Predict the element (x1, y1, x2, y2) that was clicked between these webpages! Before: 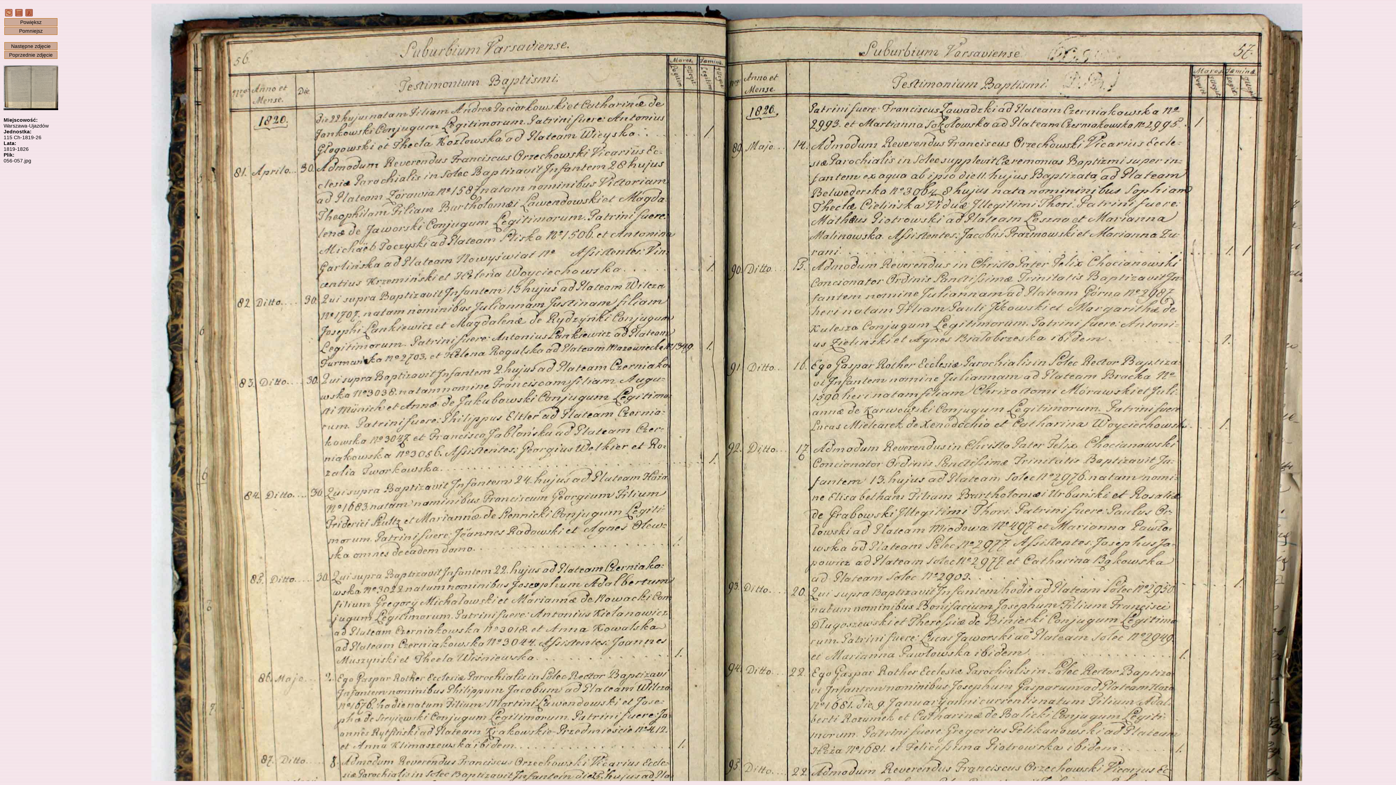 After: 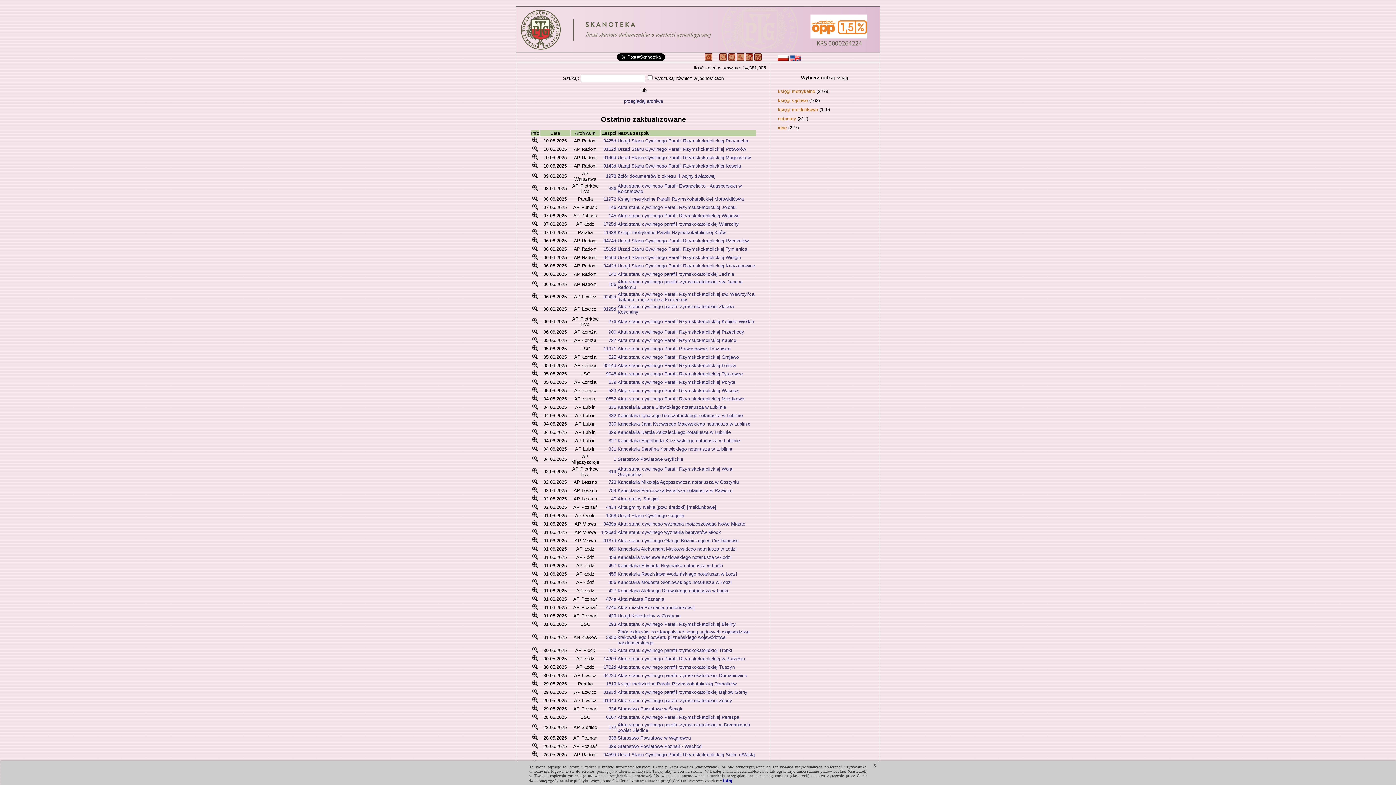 Action: bbox: (5, 12, 12, 17)